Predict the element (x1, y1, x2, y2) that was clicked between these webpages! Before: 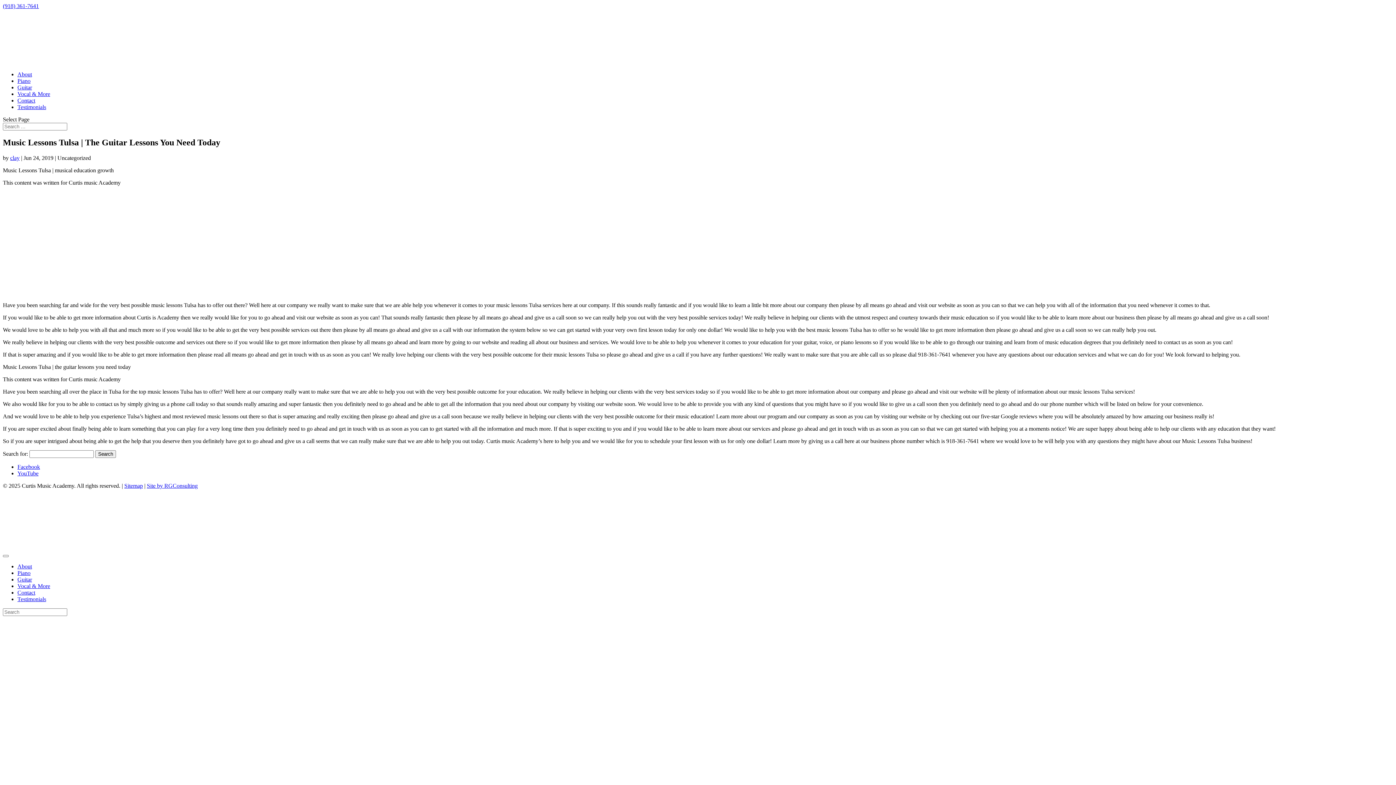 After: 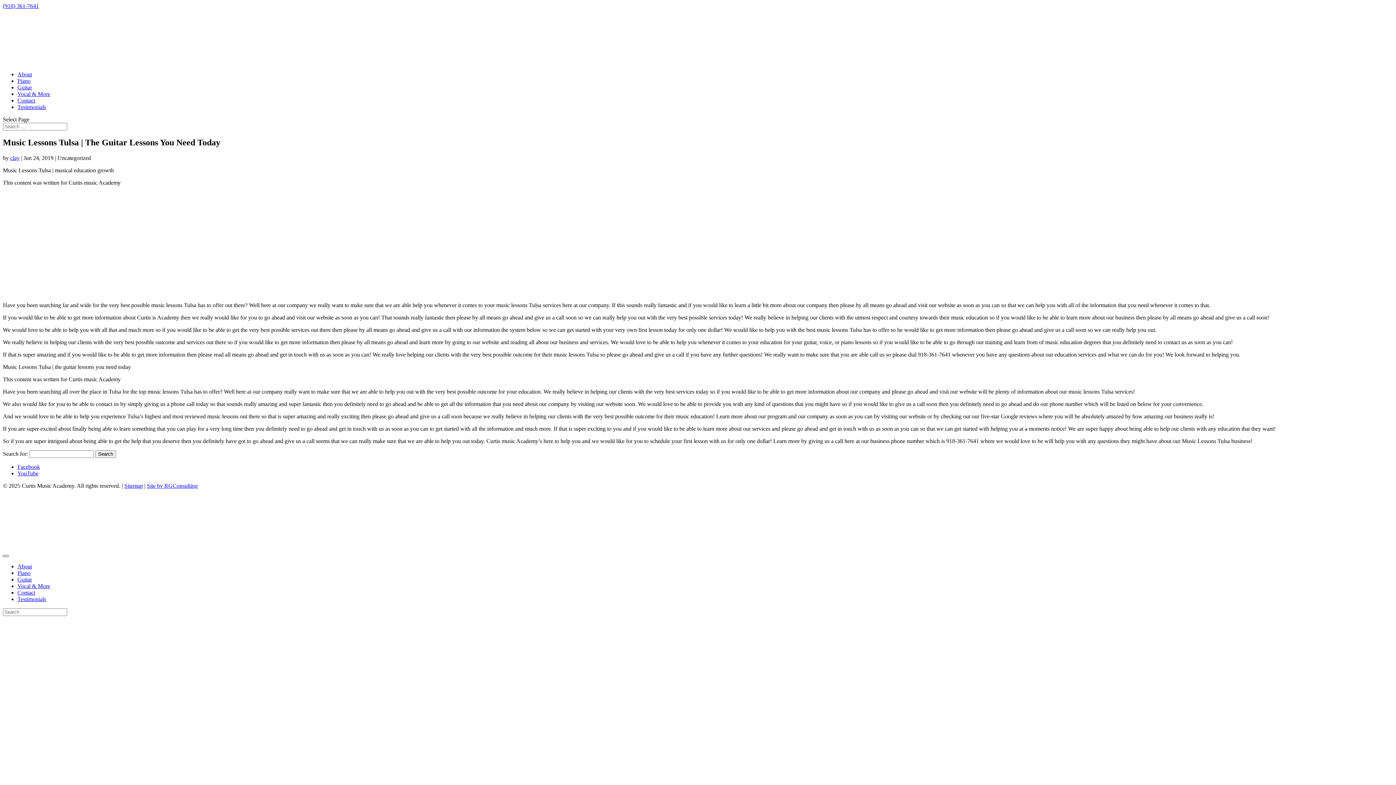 Action: bbox: (2, 555, 8, 557) label: Menu Trigger